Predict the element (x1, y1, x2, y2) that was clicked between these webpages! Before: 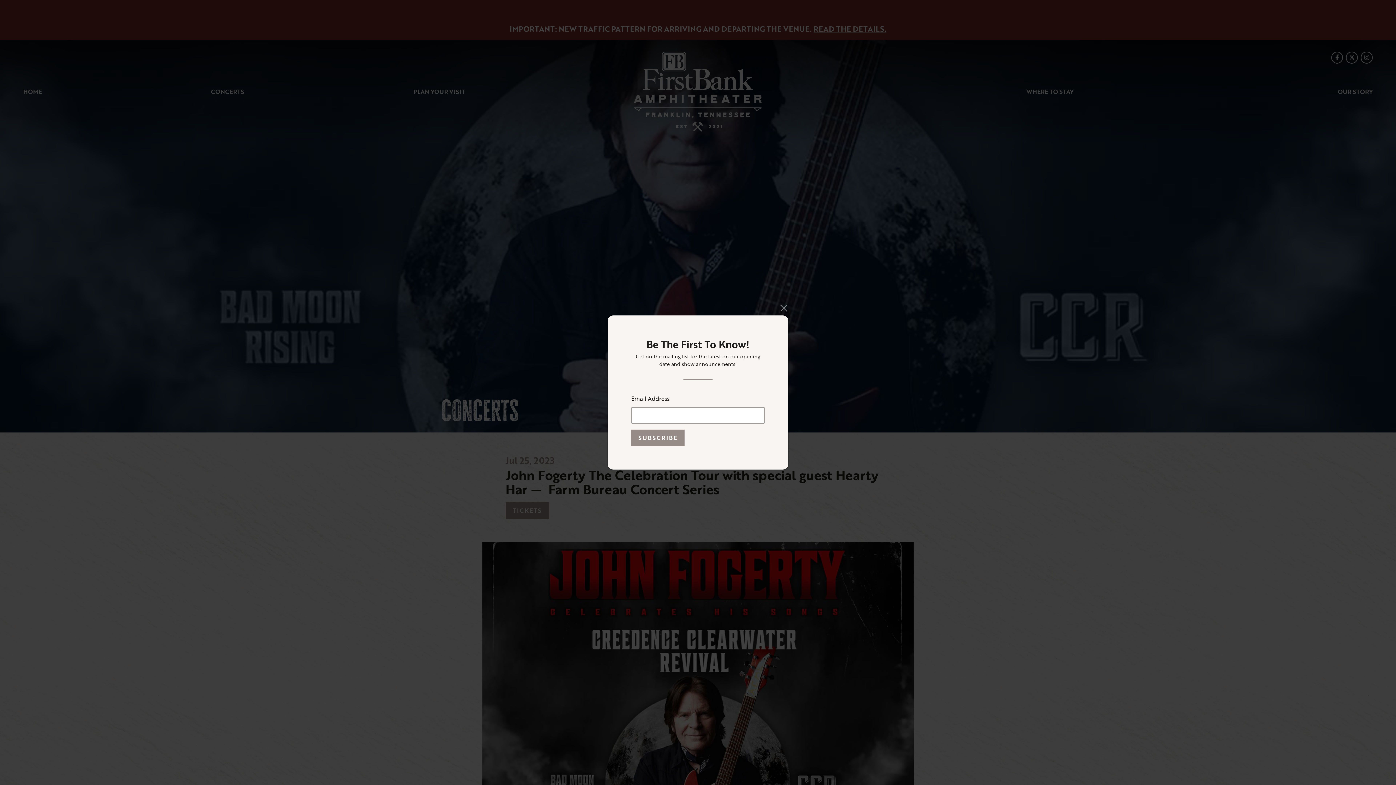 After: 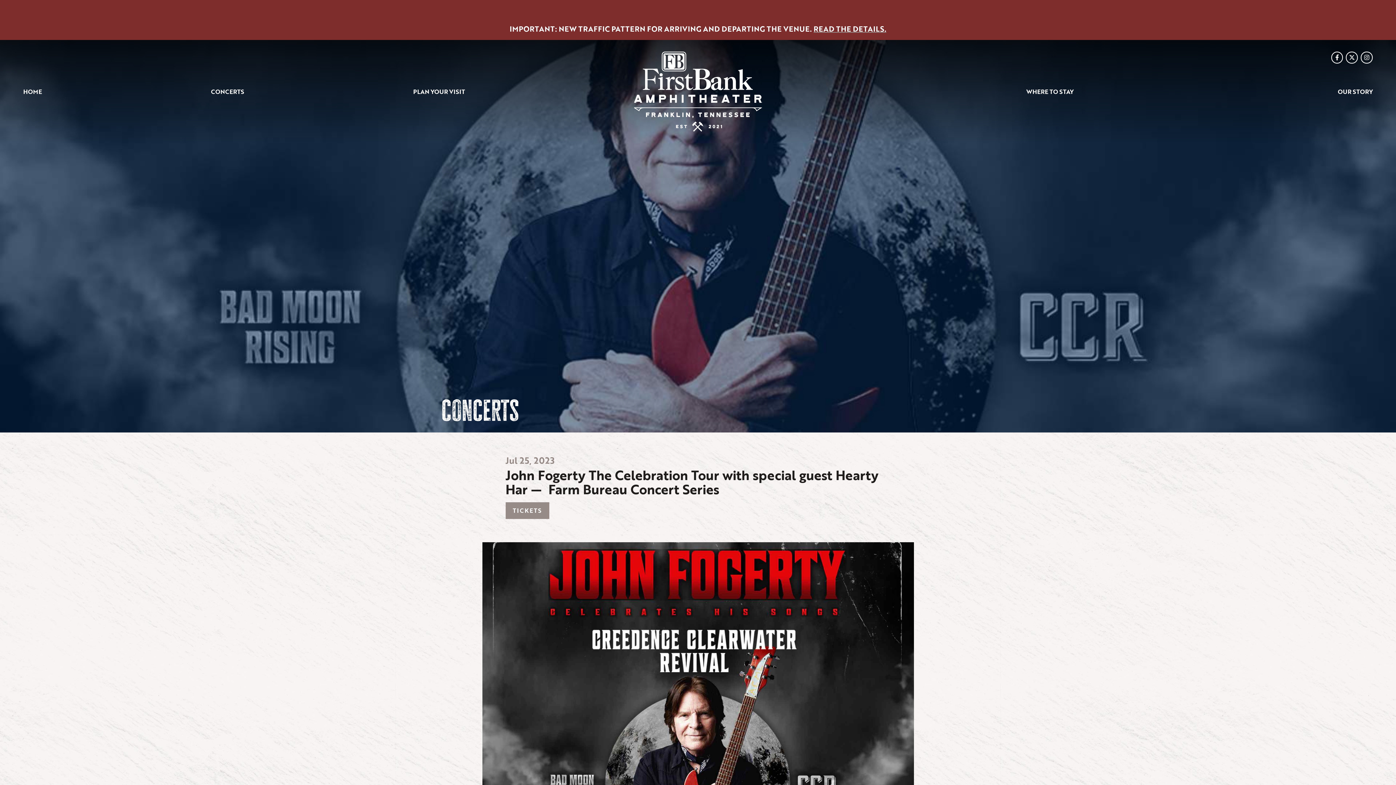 Action: bbox: (779, 303, 788, 312) label: Close